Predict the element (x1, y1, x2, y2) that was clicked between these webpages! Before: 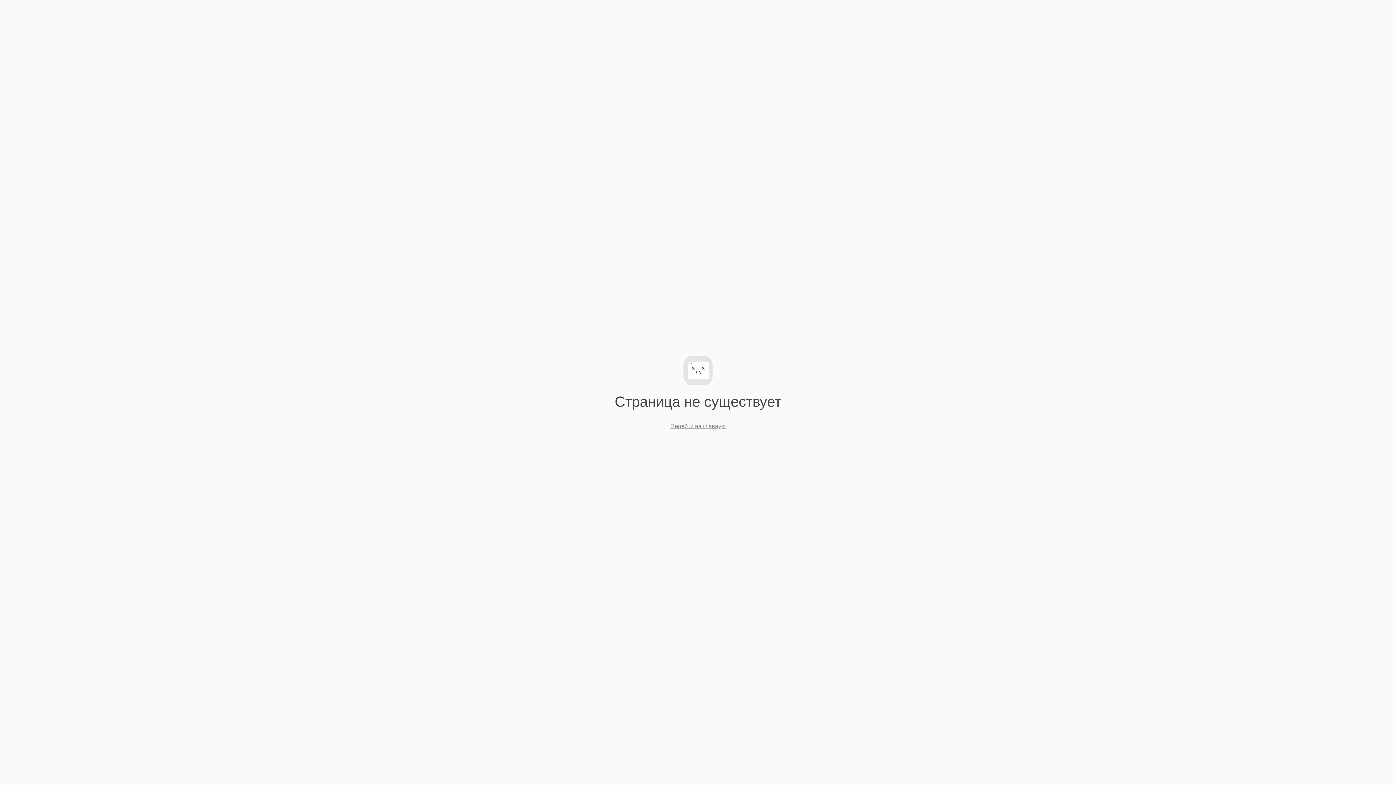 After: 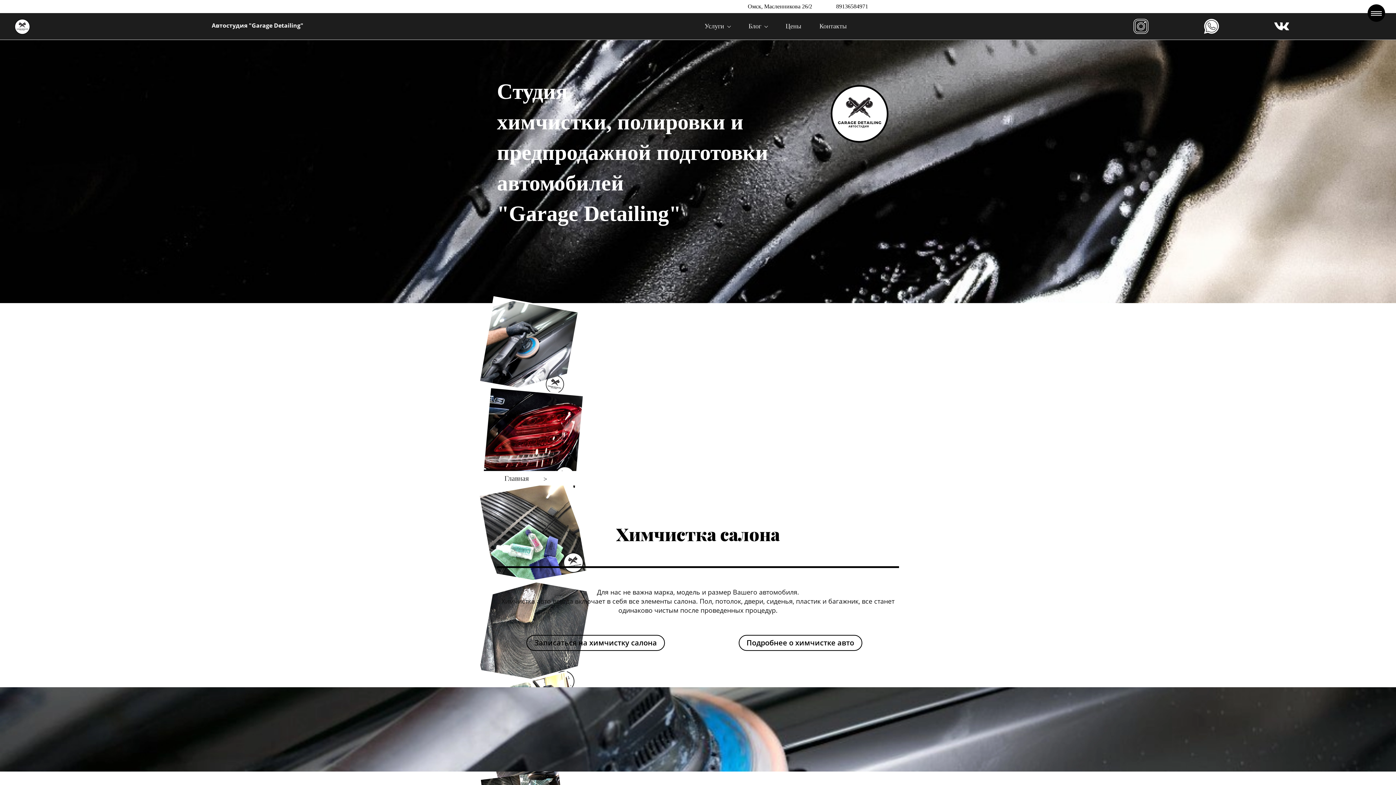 Action: bbox: (670, 423, 725, 429) label: Перейти на главную